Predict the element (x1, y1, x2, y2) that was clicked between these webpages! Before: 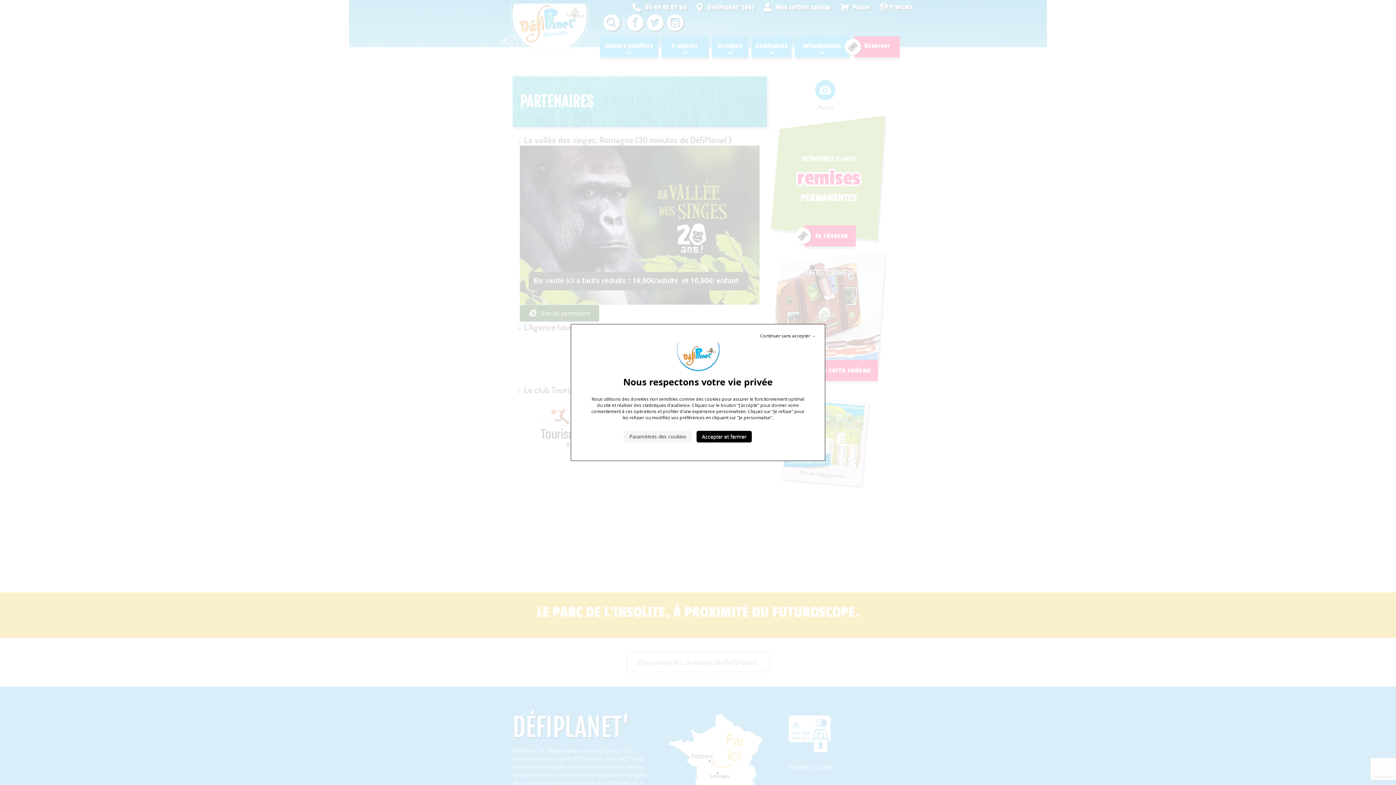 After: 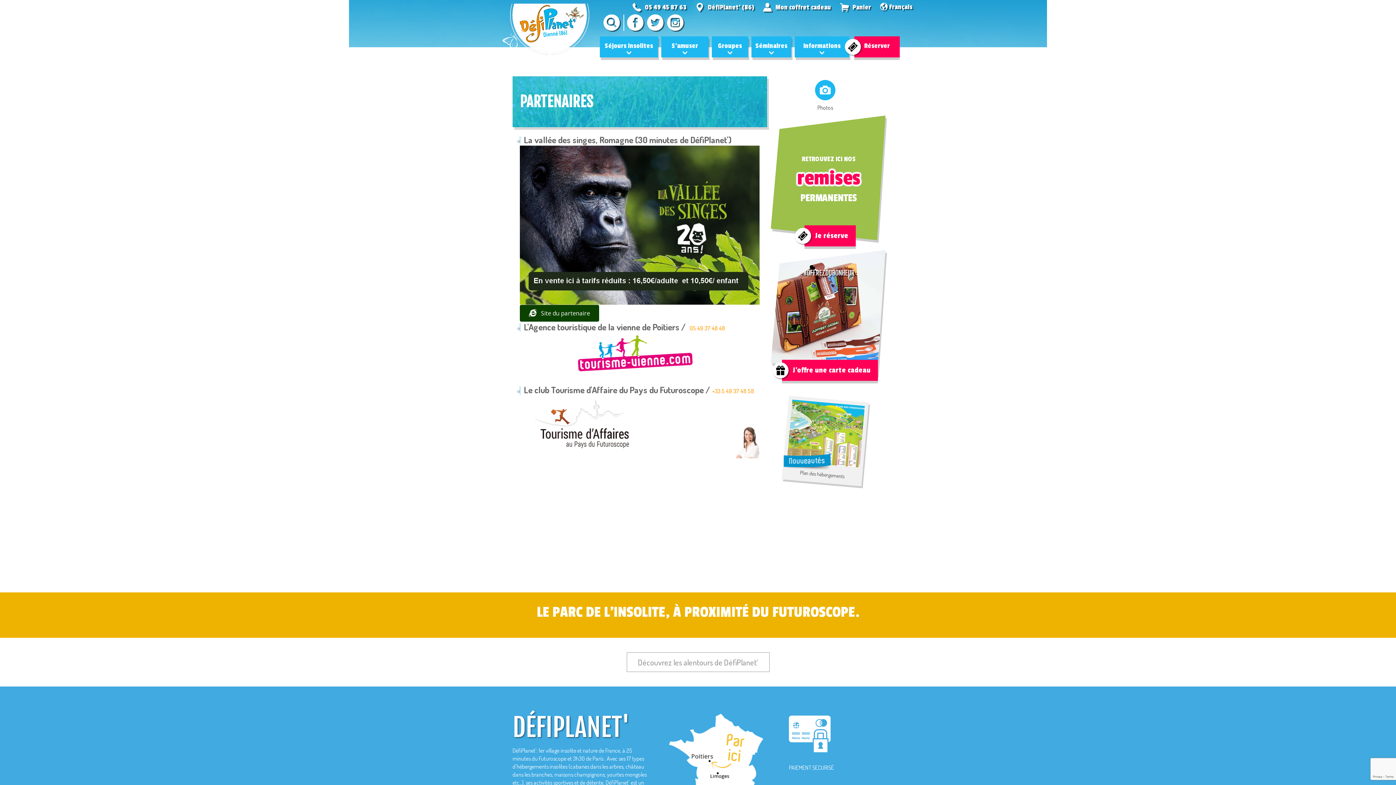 Action: label: Cookies : Continuer sans accepter → bbox: (758, 331, 817, 340)